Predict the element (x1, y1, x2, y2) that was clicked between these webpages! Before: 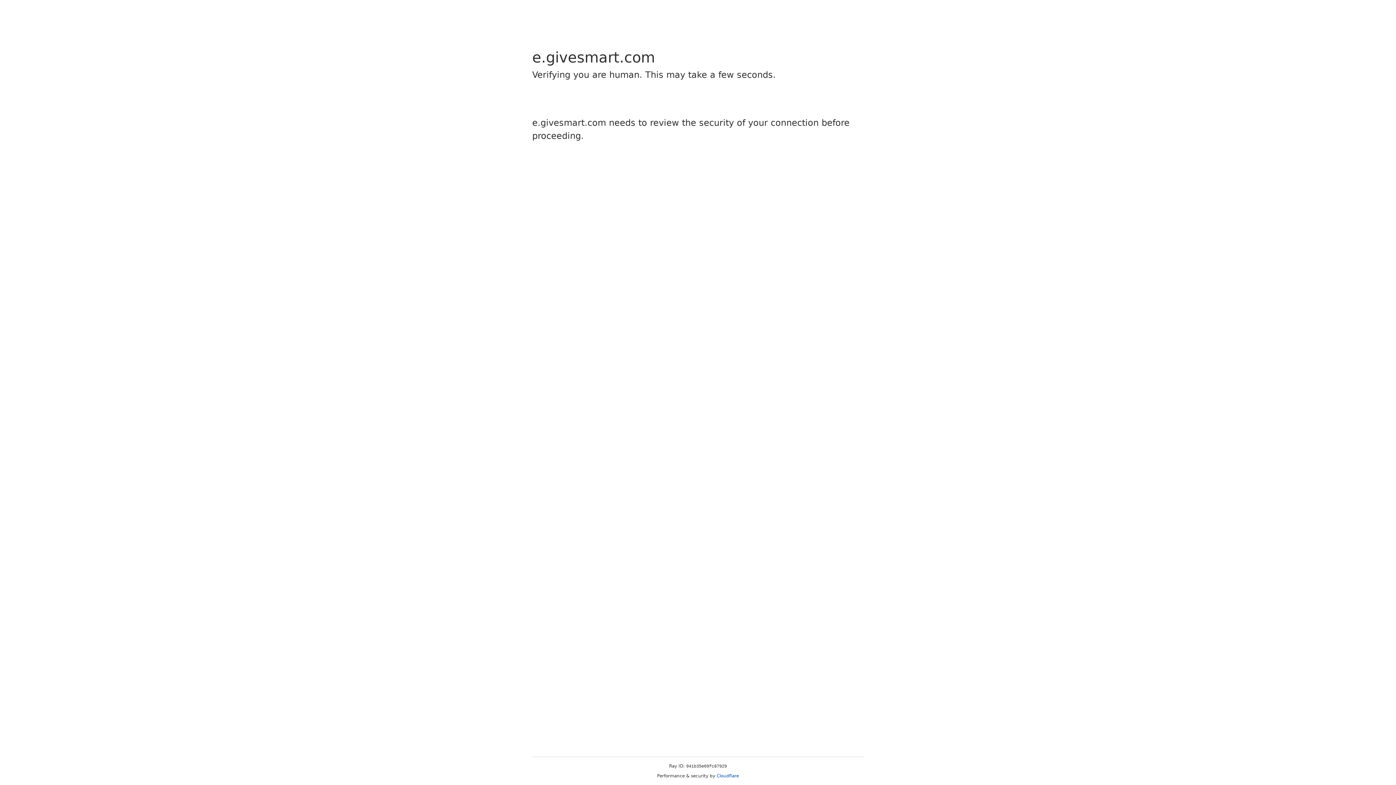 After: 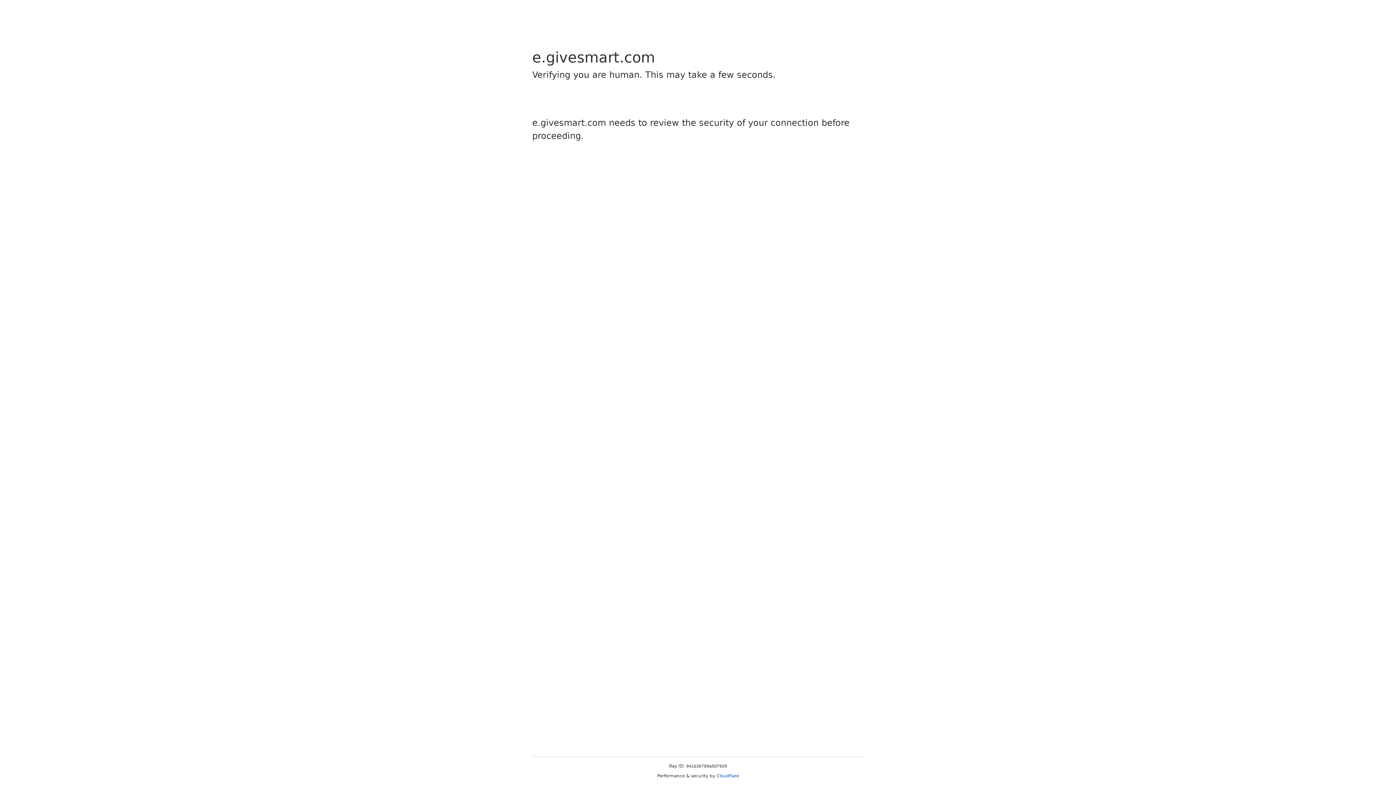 Action: label: Cloudflare bbox: (716, 773, 739, 778)